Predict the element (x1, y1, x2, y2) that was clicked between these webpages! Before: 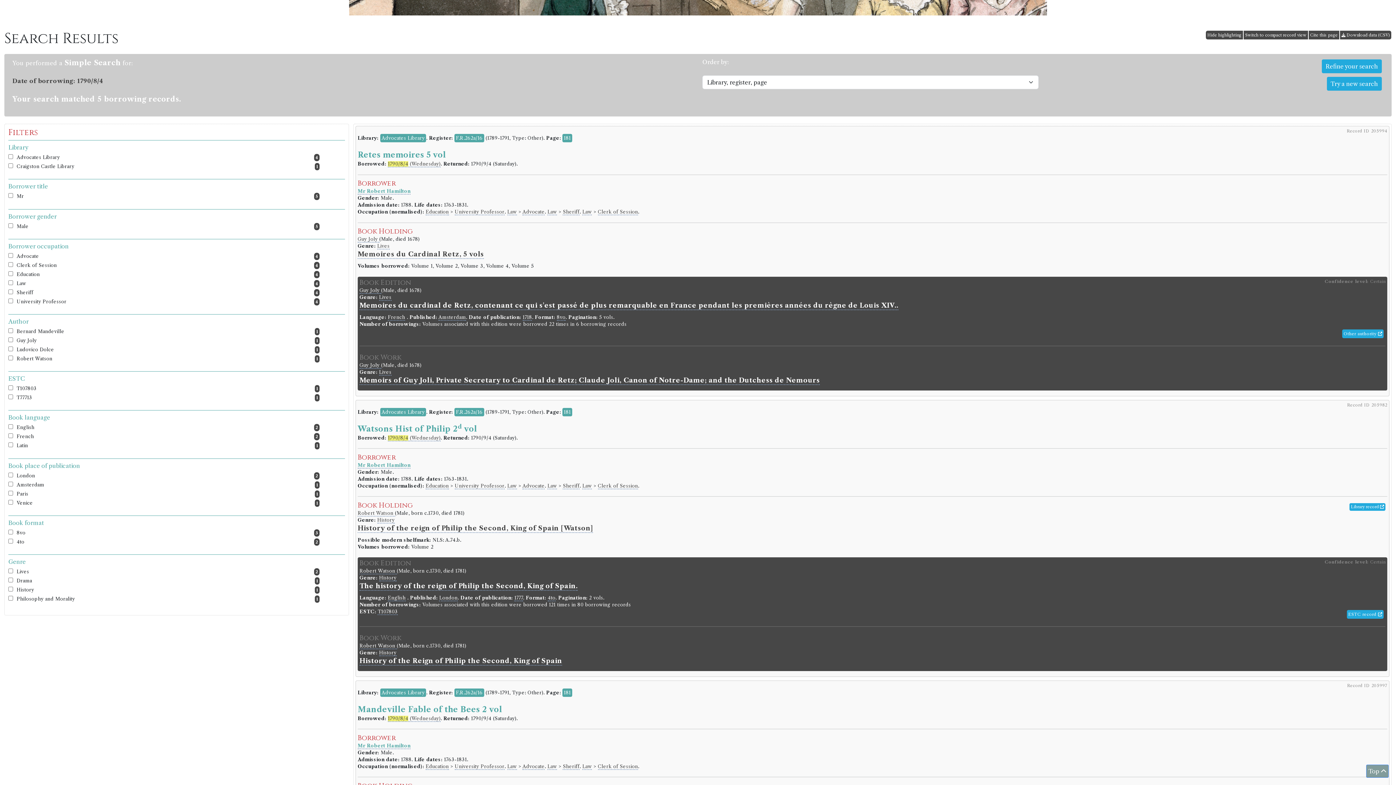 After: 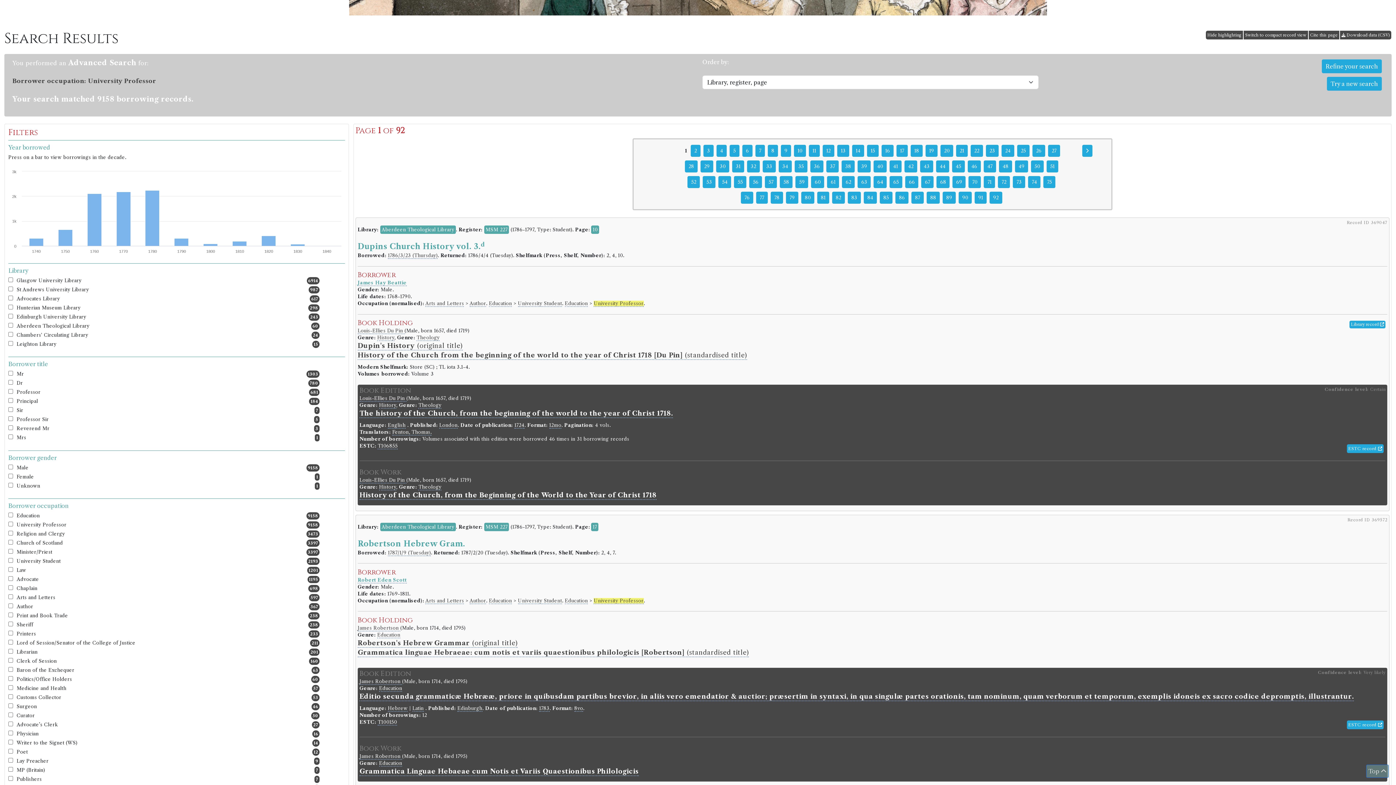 Action: bbox: (454, 764, 504, 770) label: University Professor